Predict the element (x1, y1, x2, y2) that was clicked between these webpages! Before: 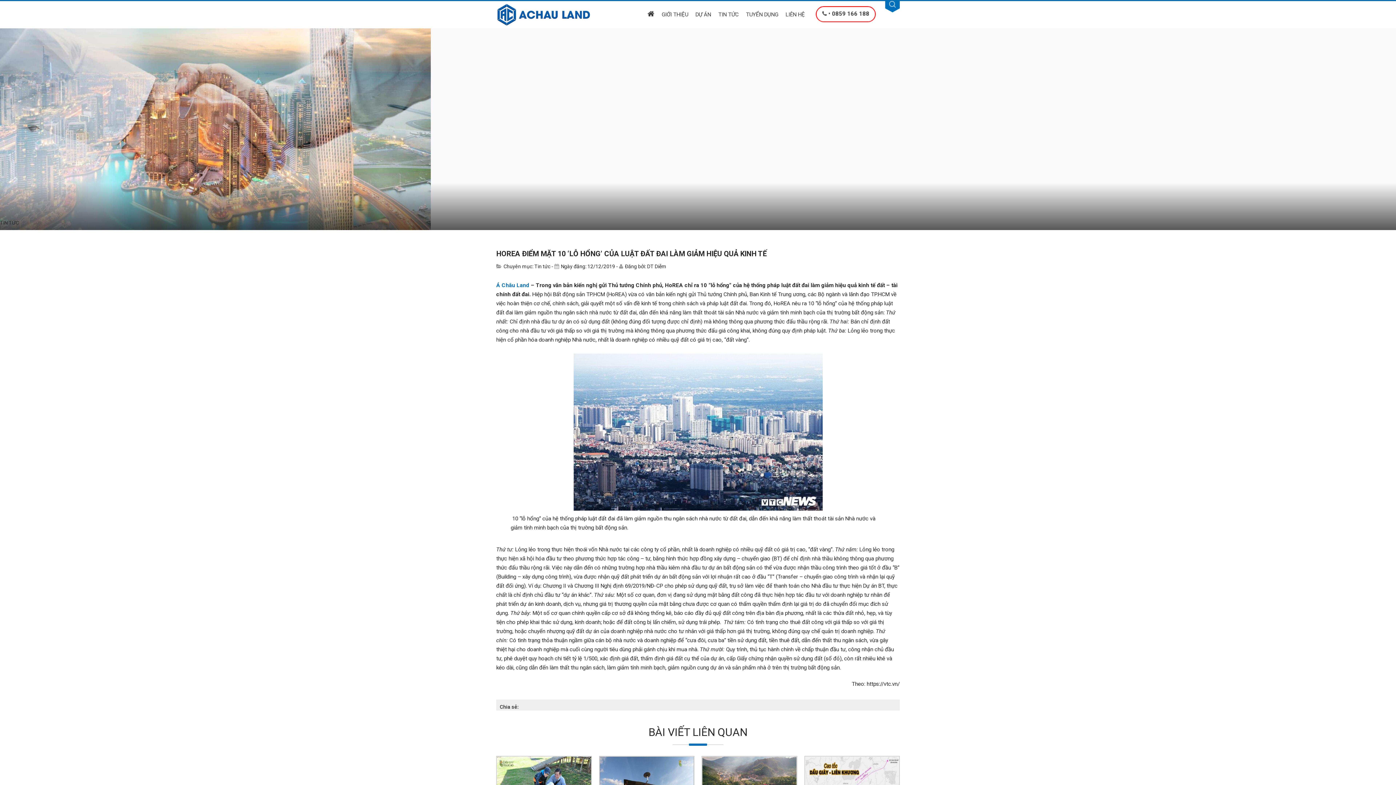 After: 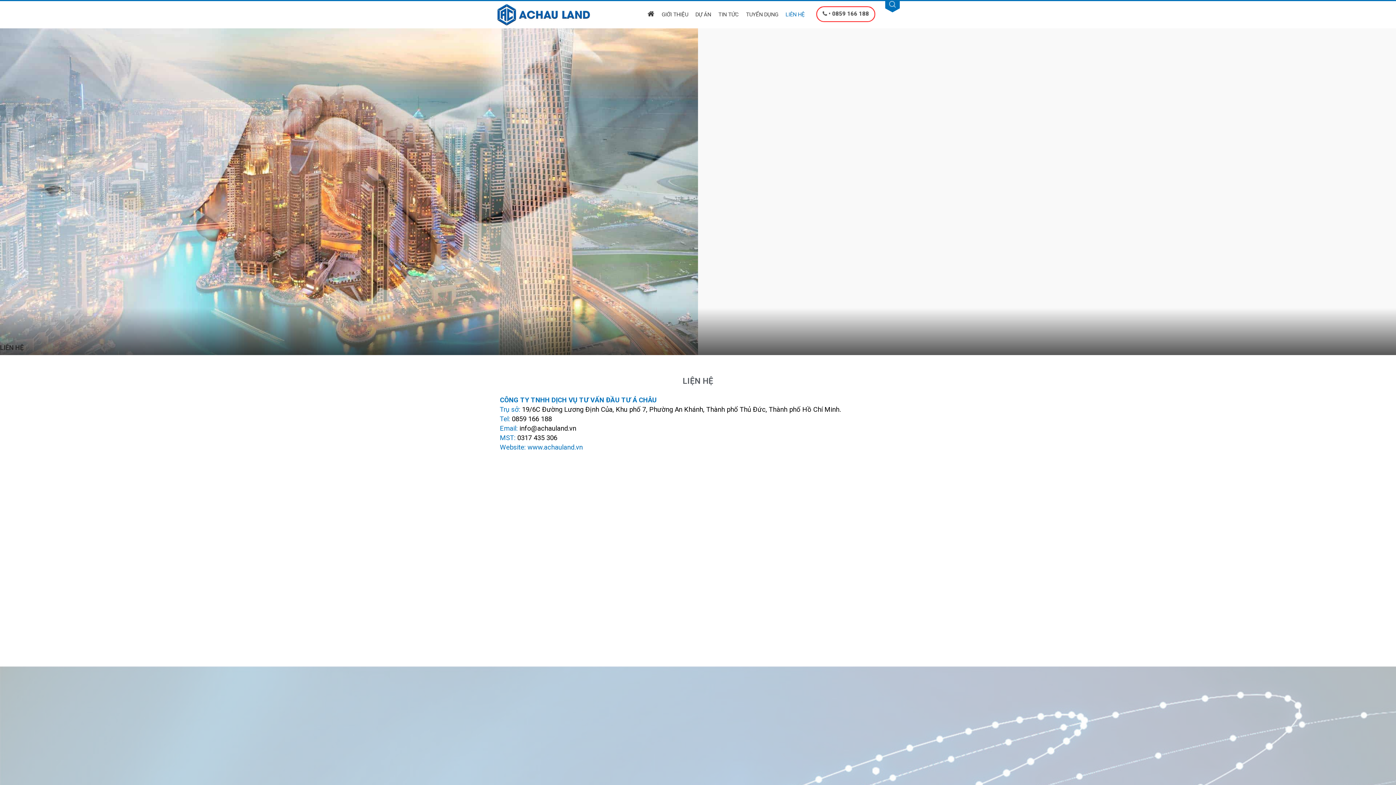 Action: bbox: (782, 1, 808, 28) label: LIÊN HỆ